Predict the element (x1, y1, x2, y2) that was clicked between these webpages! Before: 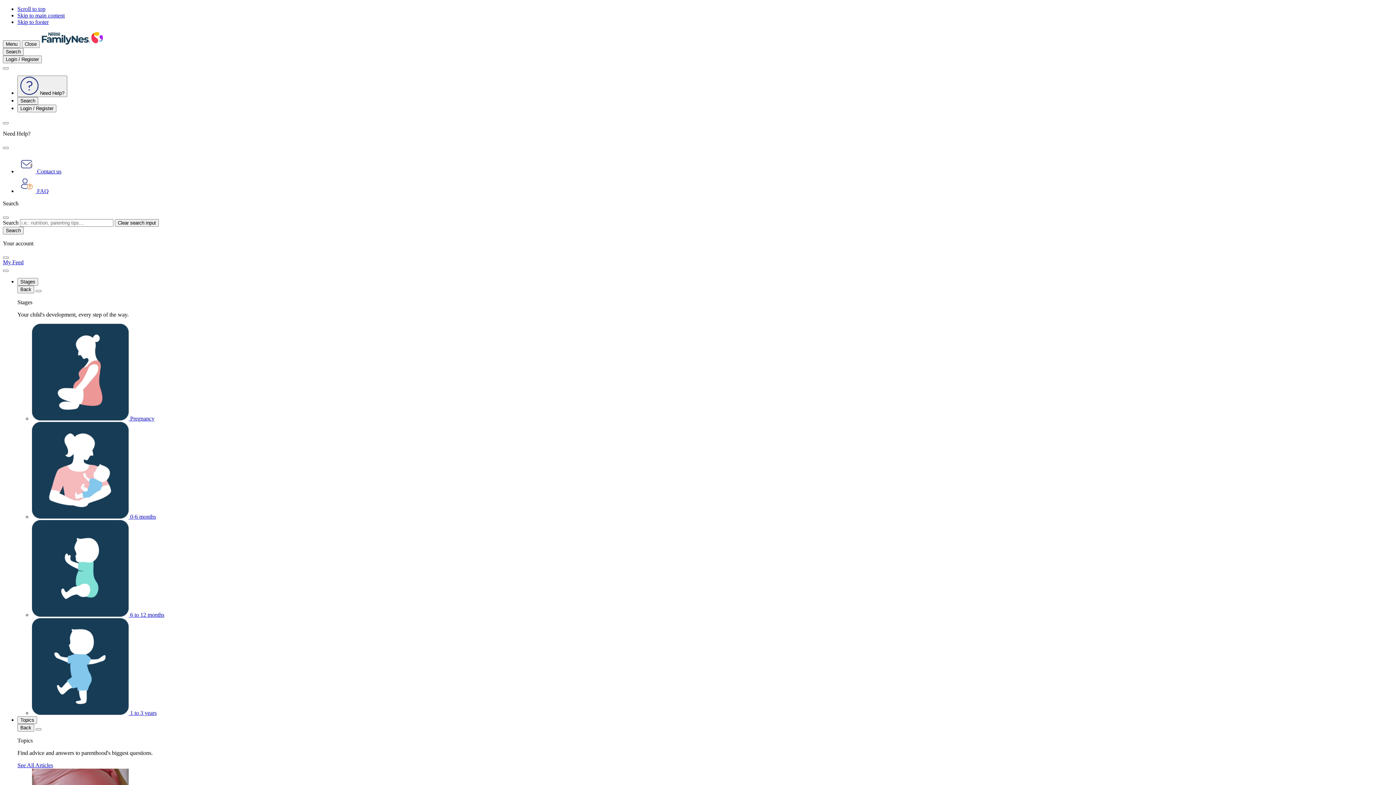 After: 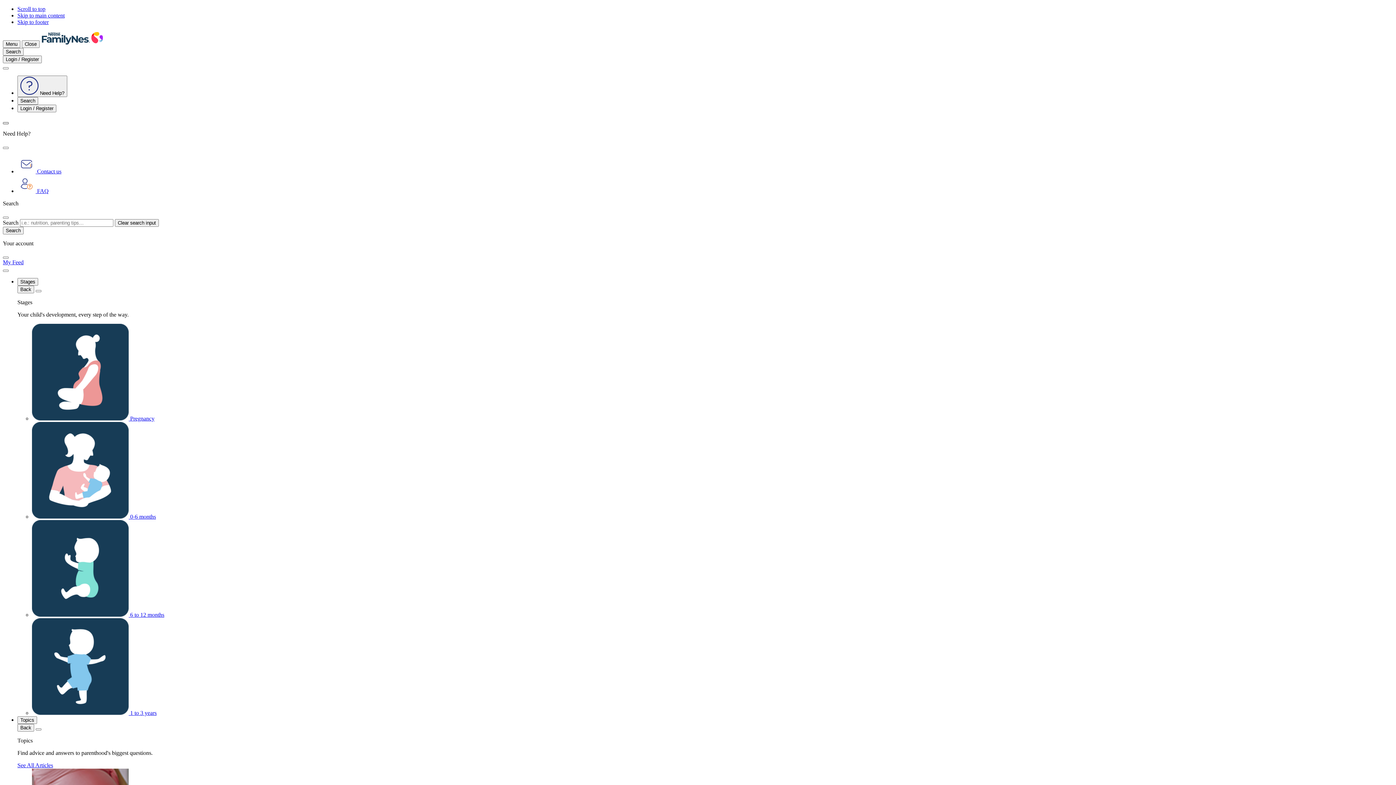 Action: bbox: (2, 122, 8, 124)